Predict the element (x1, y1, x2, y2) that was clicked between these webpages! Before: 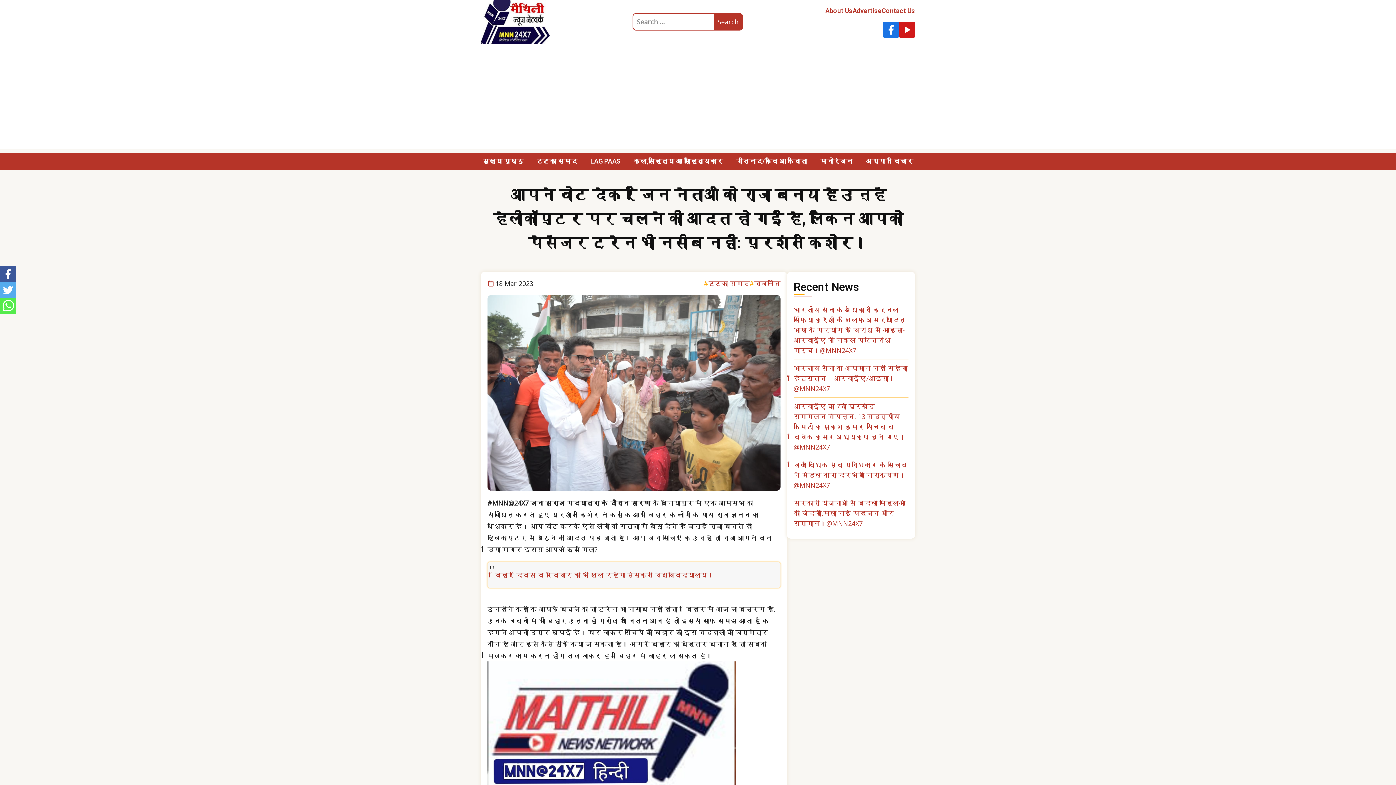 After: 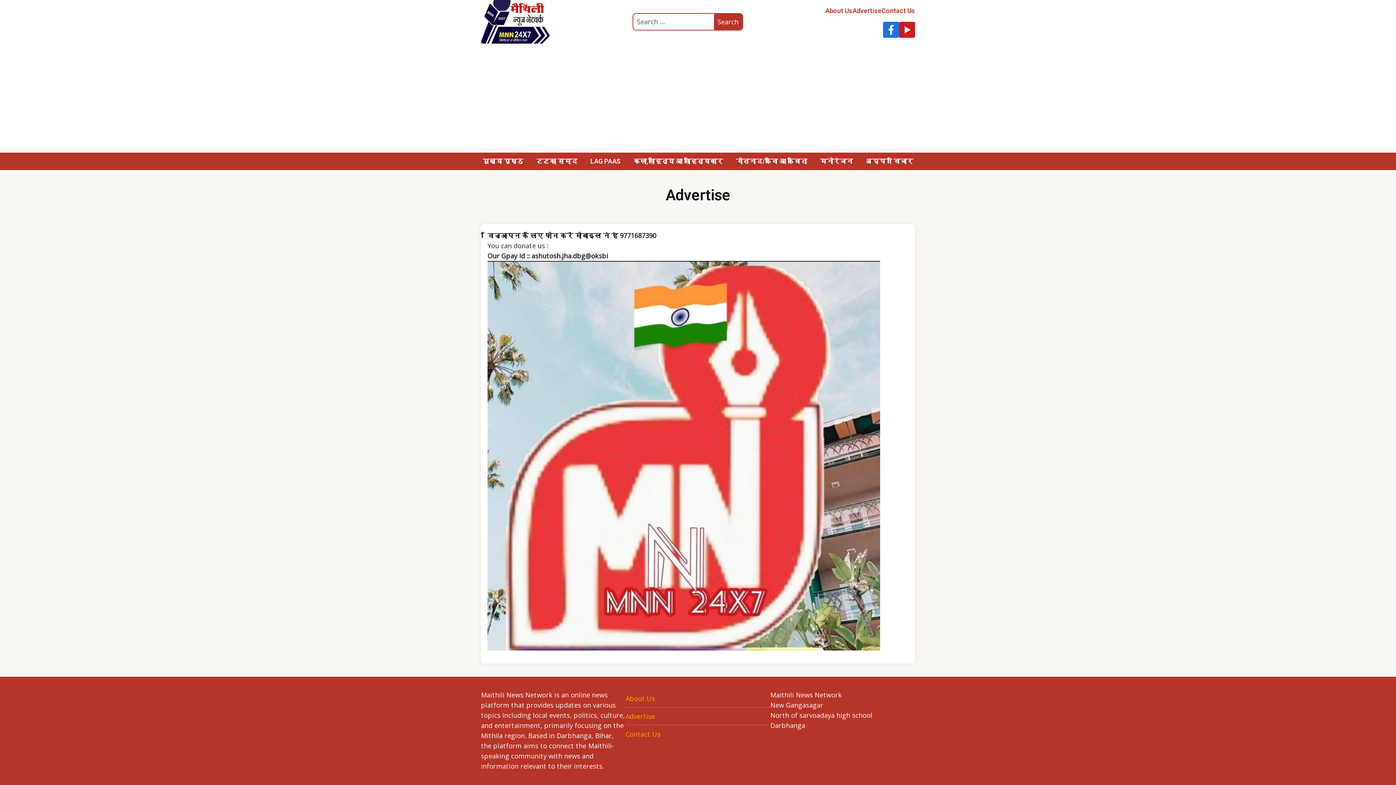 Action: bbox: (852, 6, 881, 14) label: Advertise